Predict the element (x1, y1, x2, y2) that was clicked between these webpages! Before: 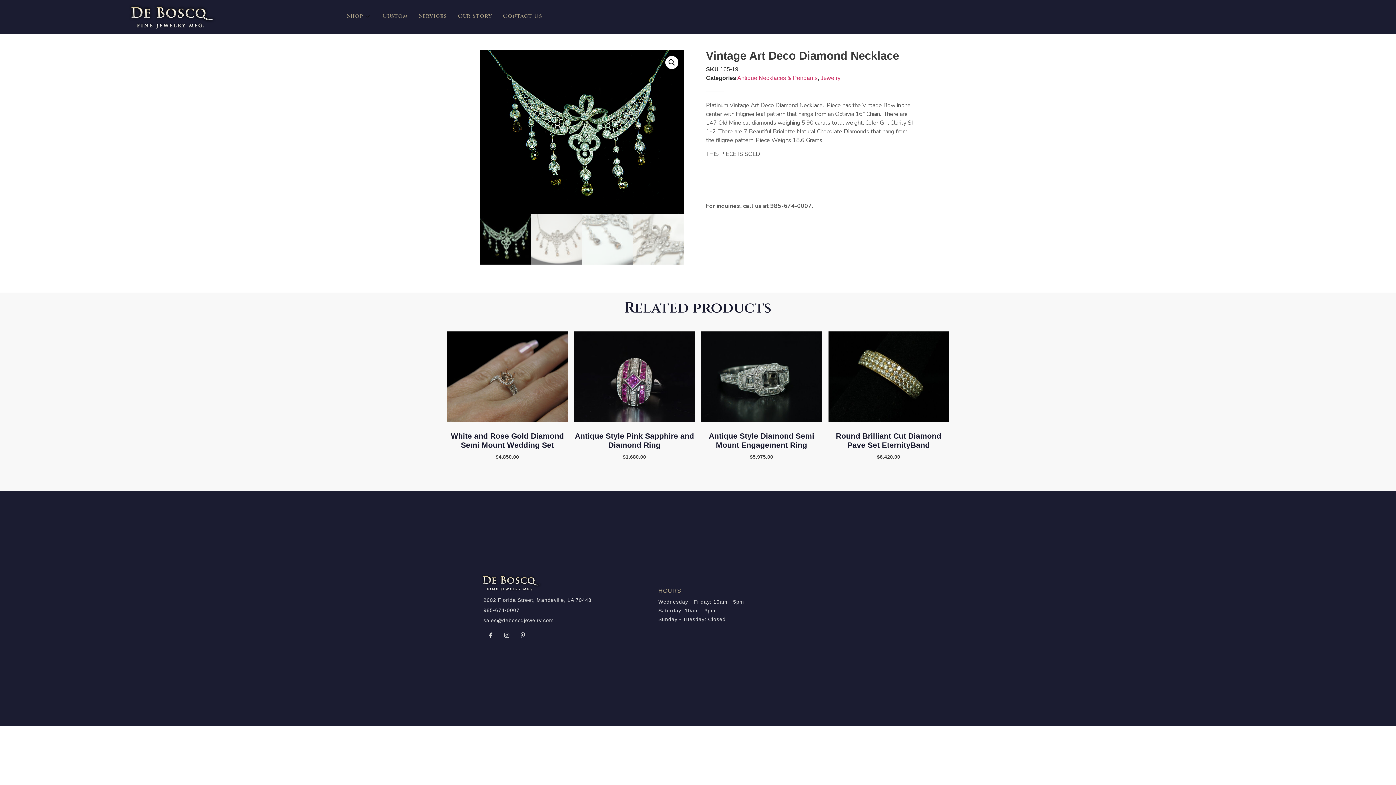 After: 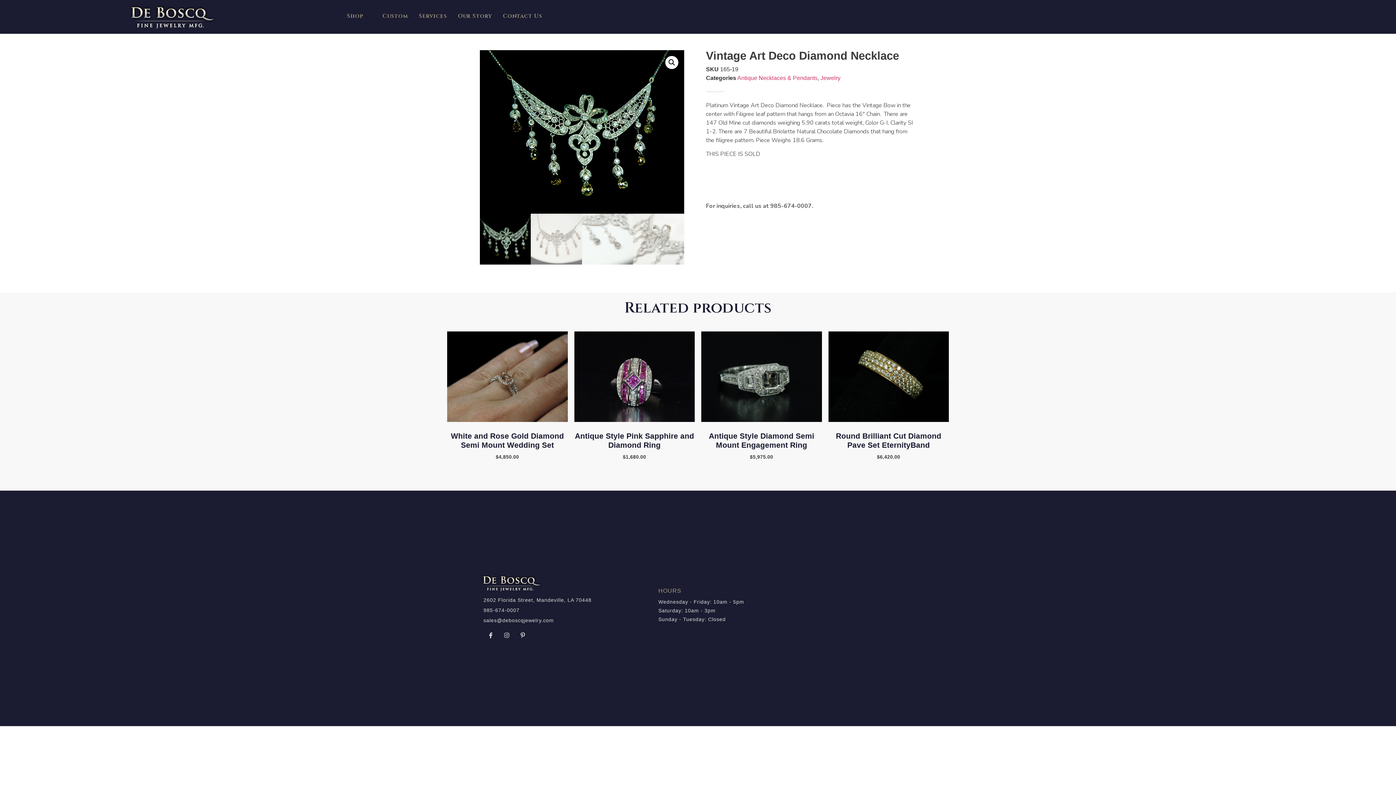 Action: bbox: (483, 616, 651, 624) label: sales@deboscqjewelry.com